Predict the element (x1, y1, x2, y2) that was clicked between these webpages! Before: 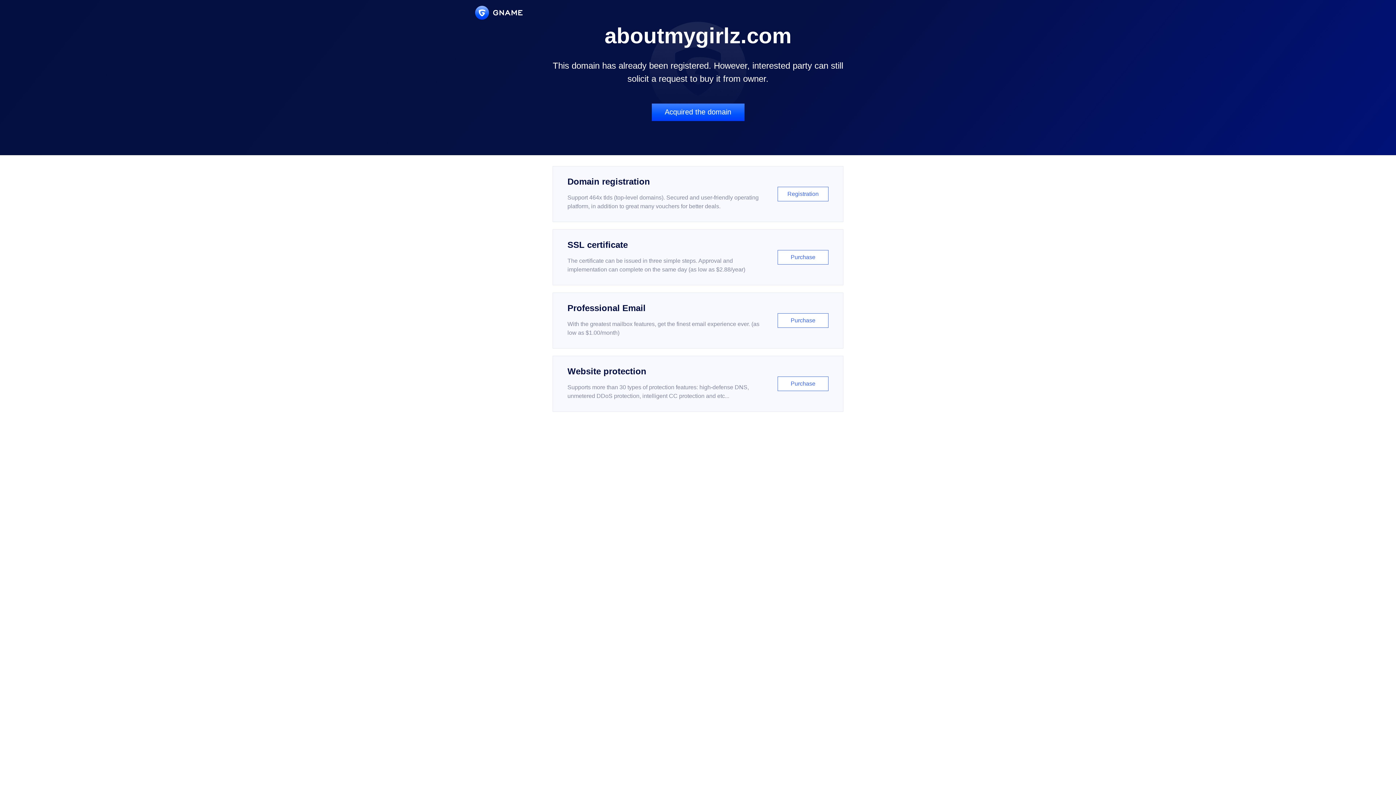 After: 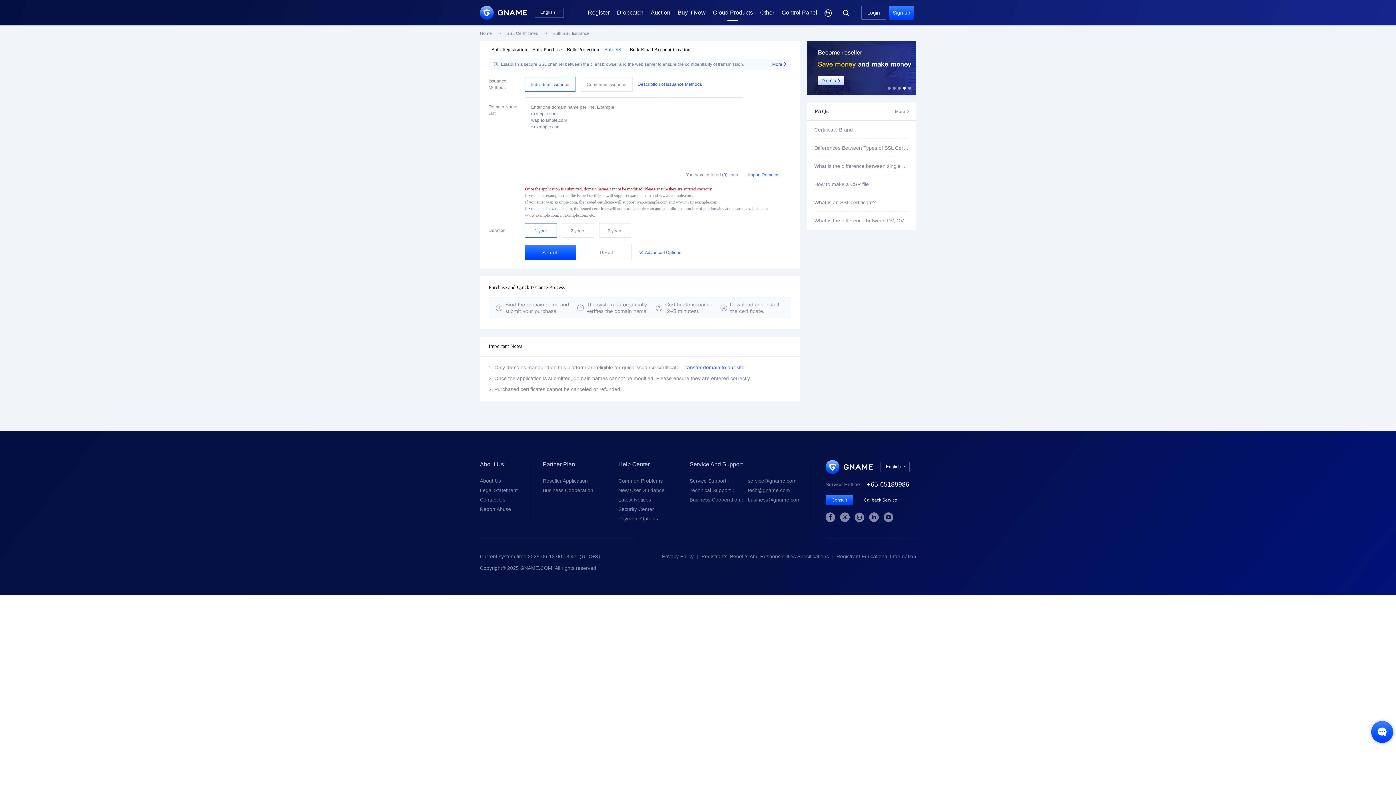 Action: bbox: (552, 229, 843, 285) label: SSL certificate

The certificate can be issued in three simple steps. Approval and implementation can complete on the same day (as low as $2.88/year)

Purchase